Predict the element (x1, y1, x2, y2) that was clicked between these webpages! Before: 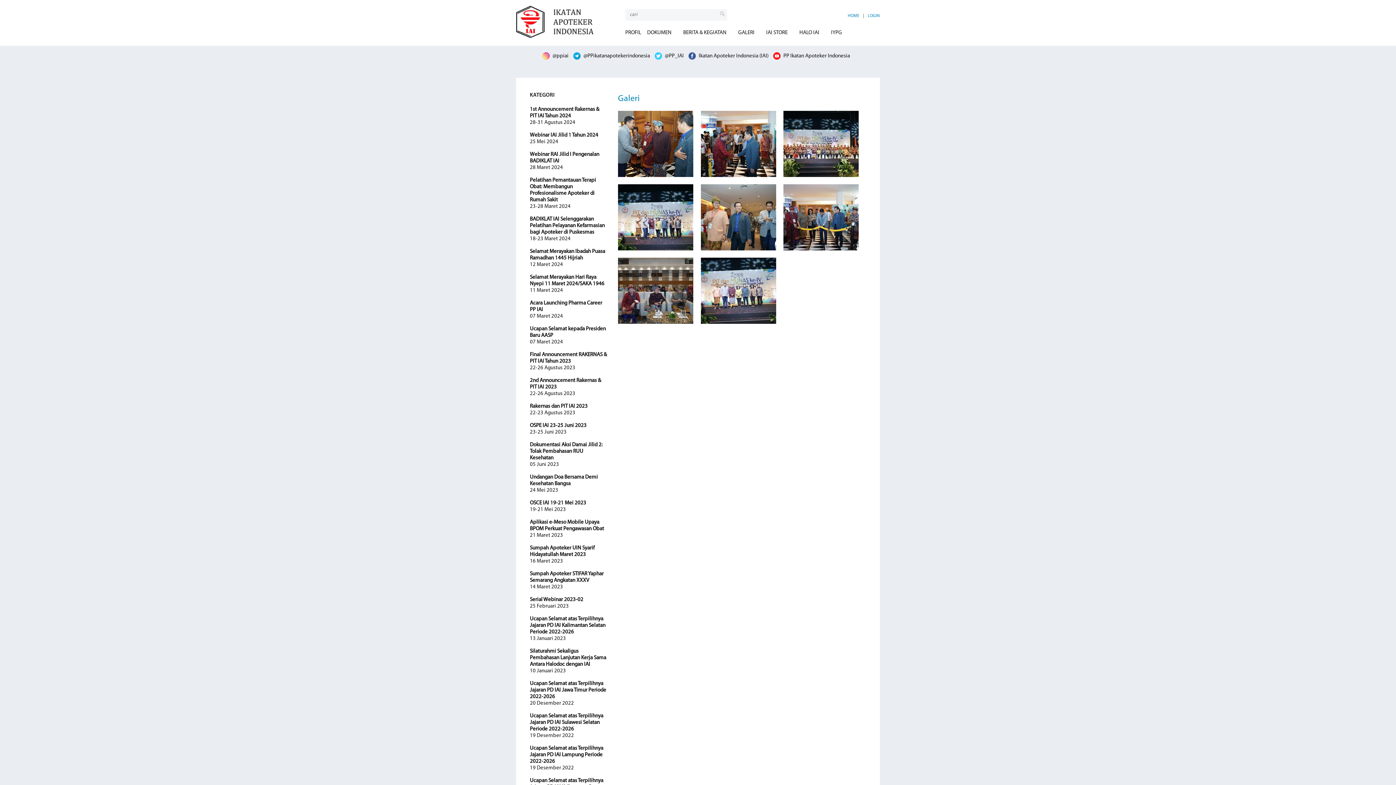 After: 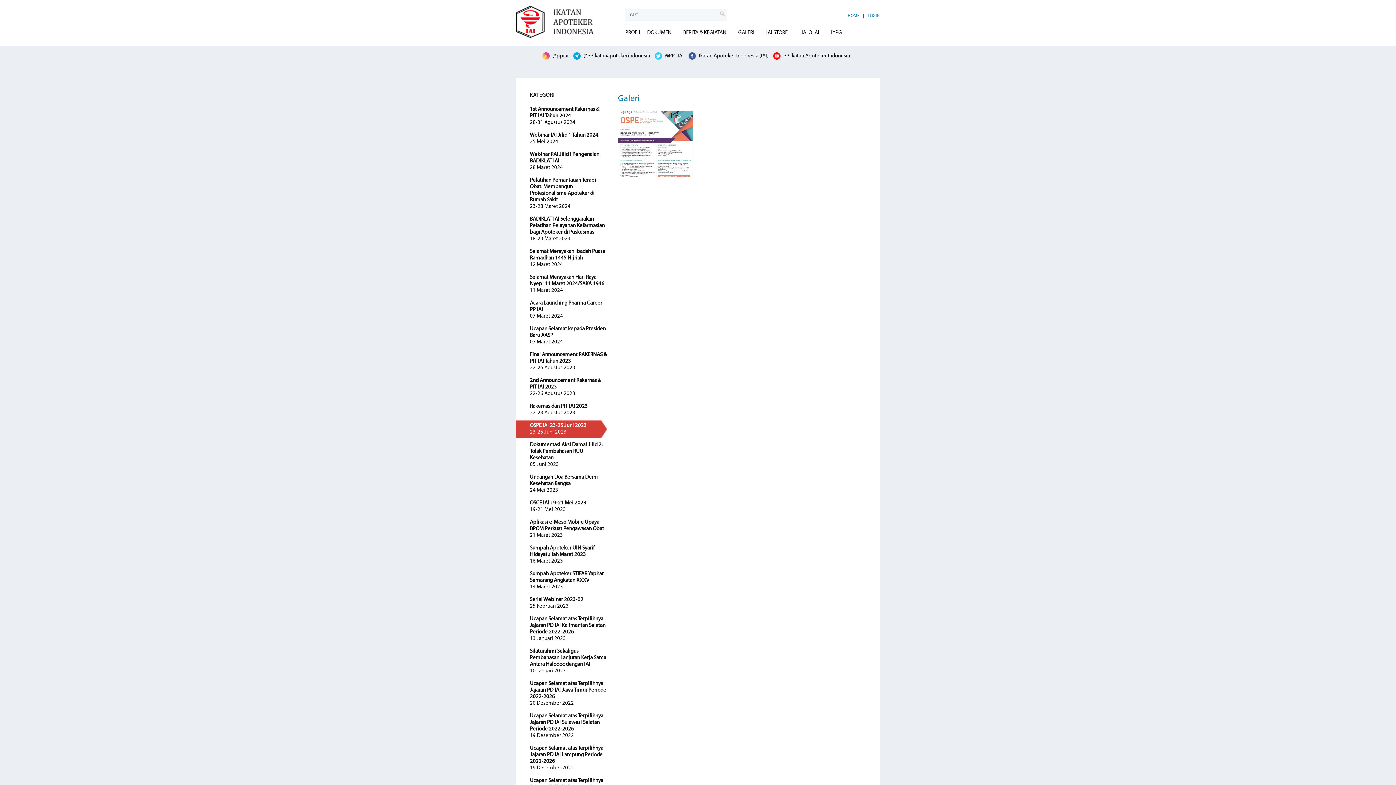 Action: label: OSPE IAI 23-25 Juni 2023
23-25 Juni 2023 bbox: (530, 420, 607, 438)